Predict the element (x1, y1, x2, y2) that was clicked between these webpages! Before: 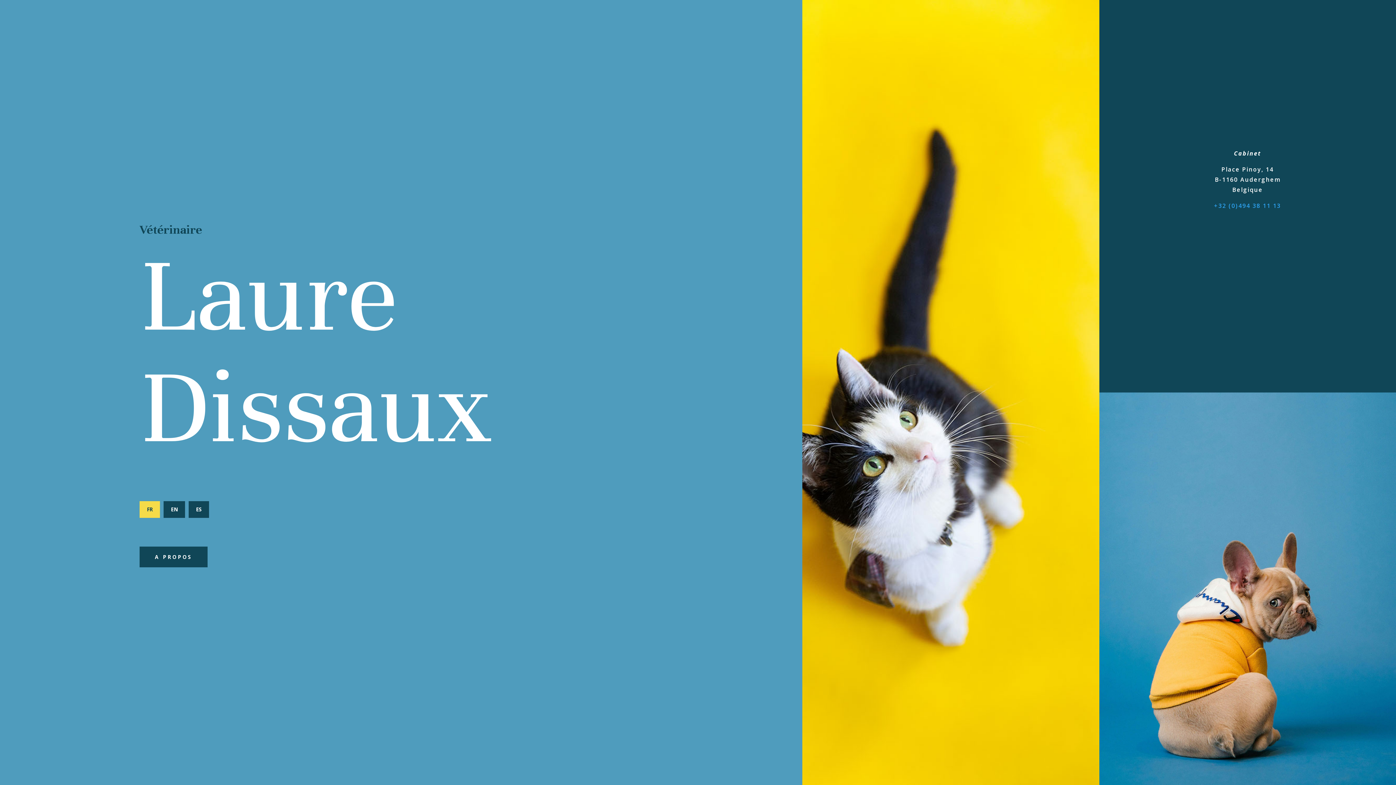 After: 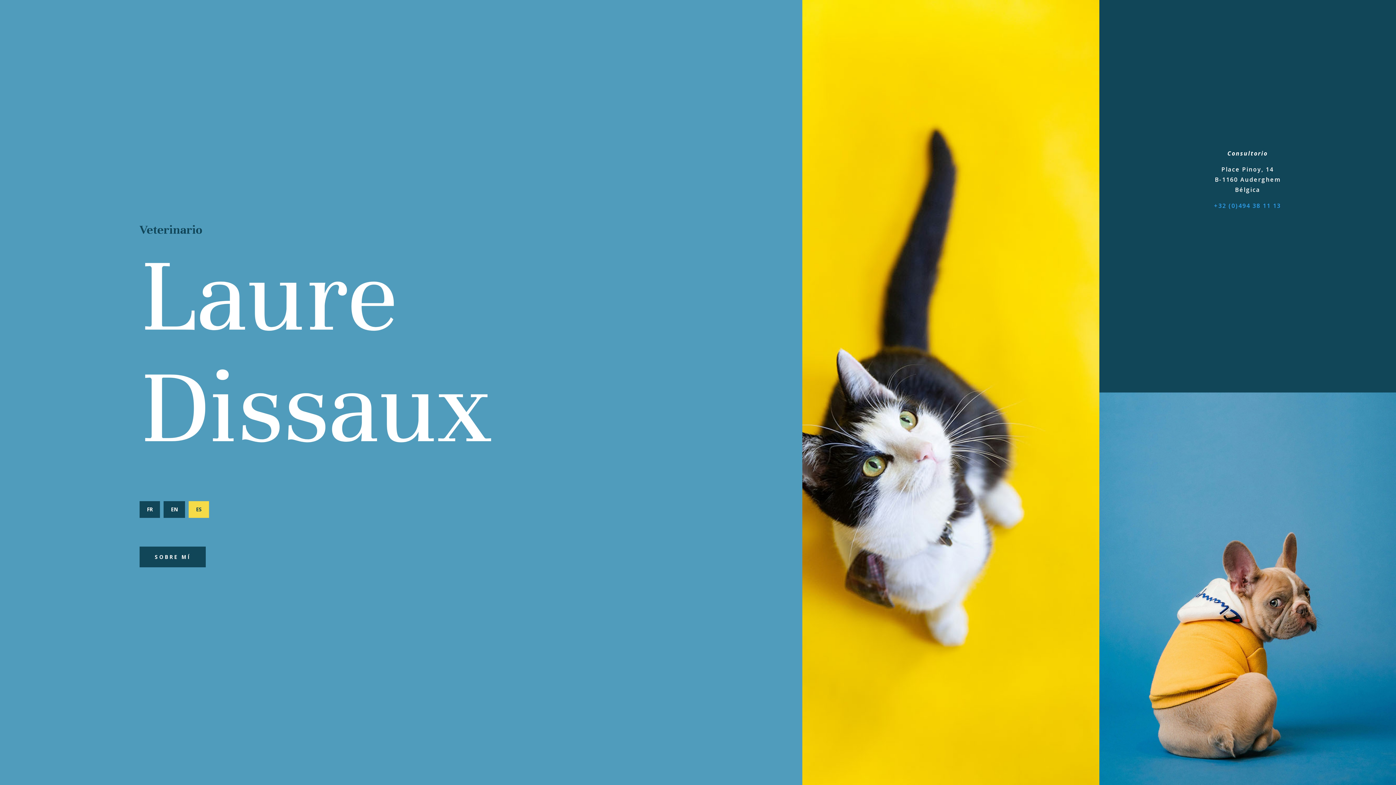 Action: bbox: (188, 501, 209, 518) label: ES